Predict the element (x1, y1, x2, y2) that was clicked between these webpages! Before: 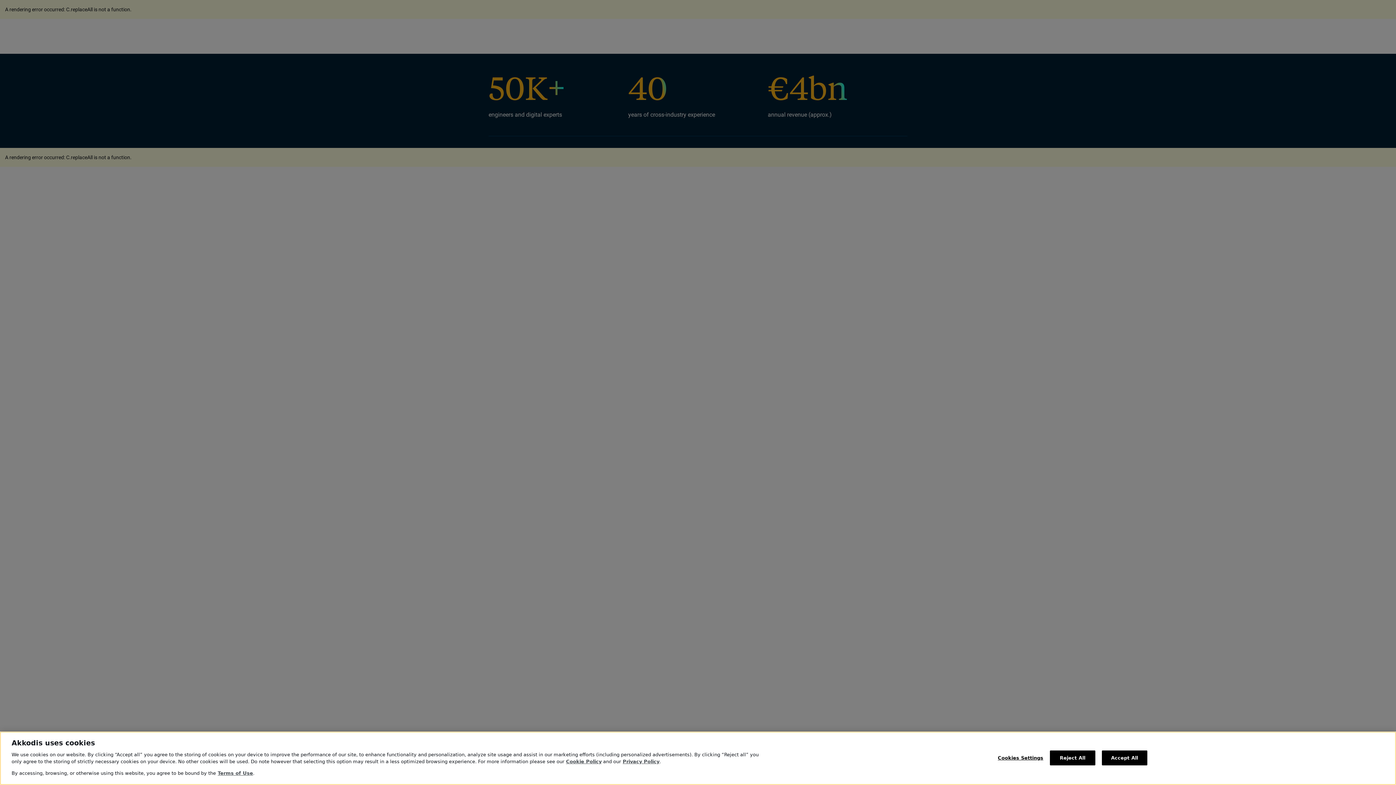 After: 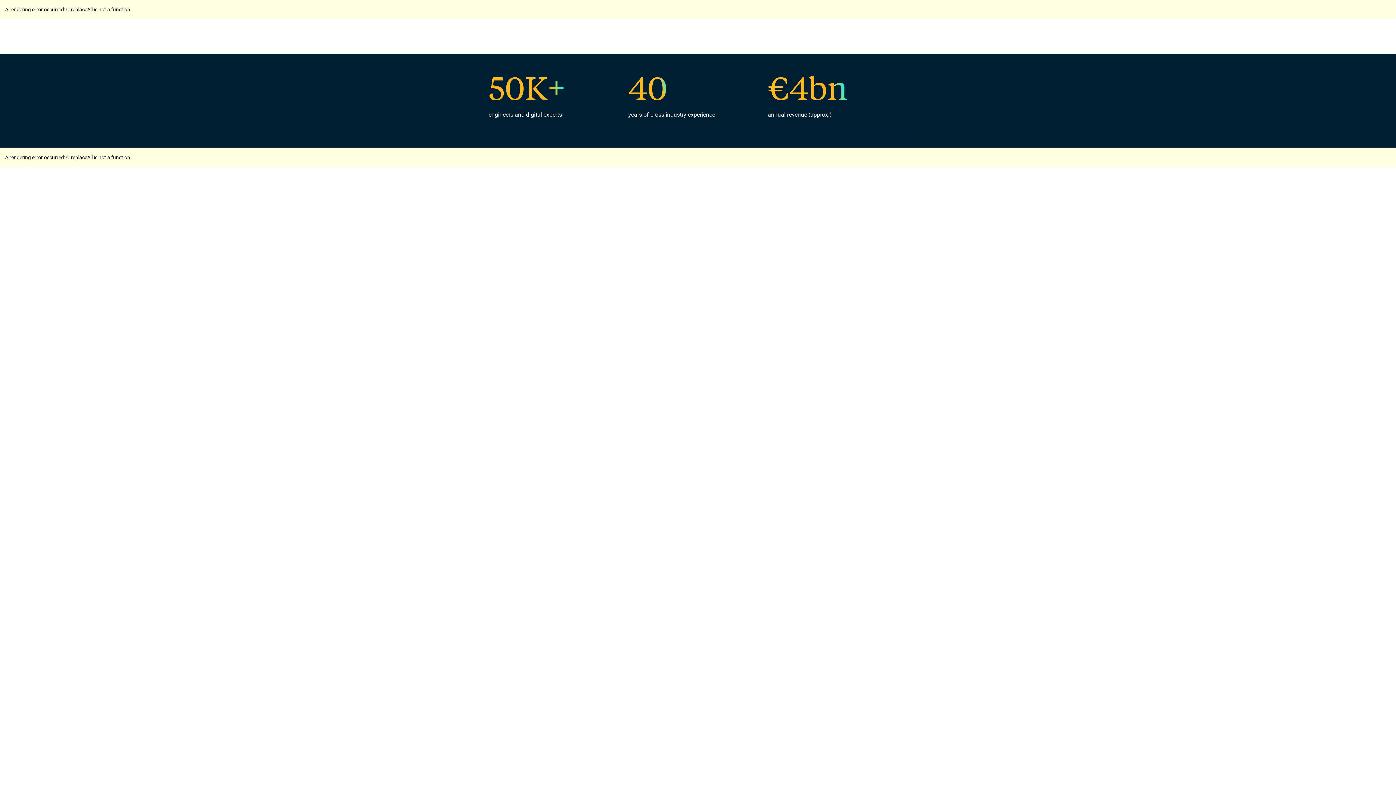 Action: label: Reject All bbox: (1050, 750, 1095, 765)